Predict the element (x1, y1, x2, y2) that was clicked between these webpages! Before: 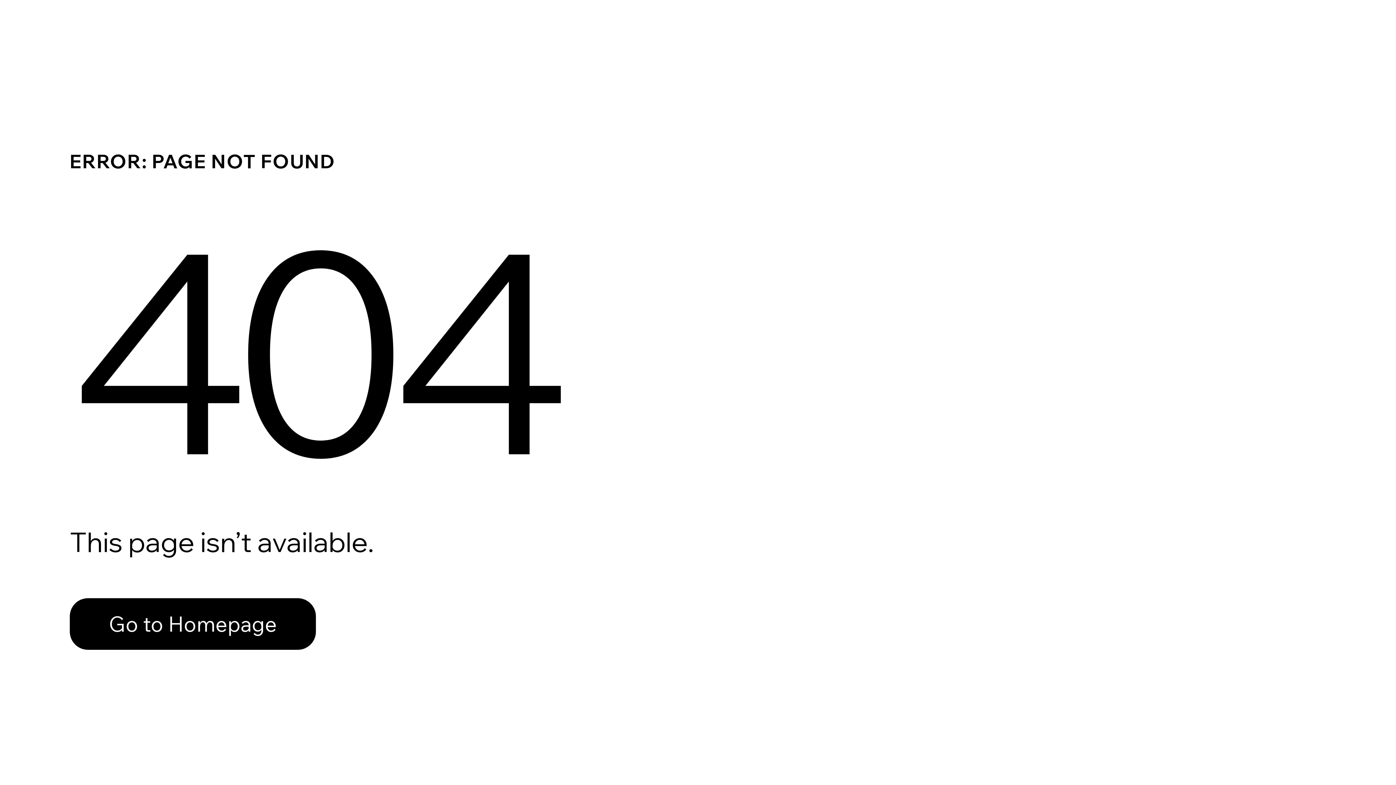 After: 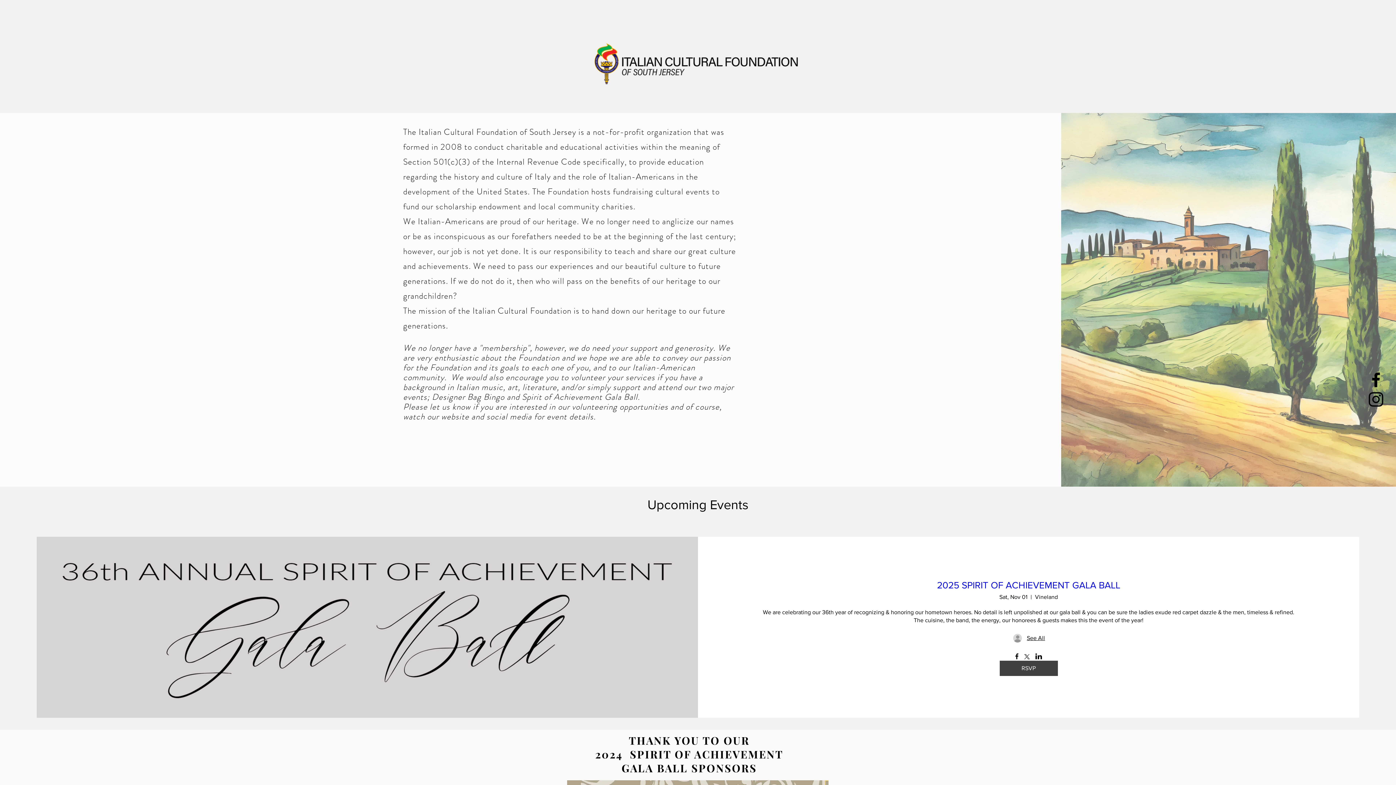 Action: label: Go to Homepage bbox: (69, 598, 316, 650)